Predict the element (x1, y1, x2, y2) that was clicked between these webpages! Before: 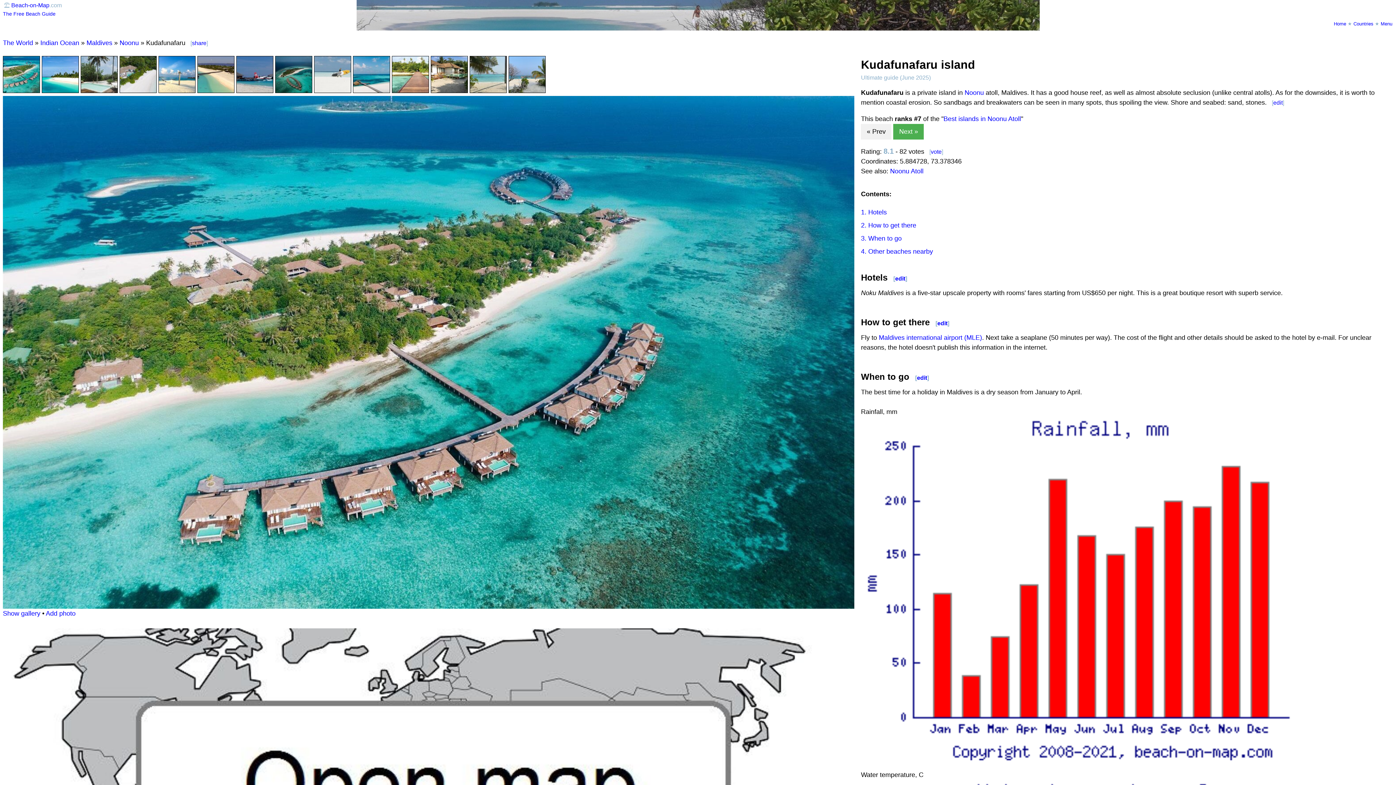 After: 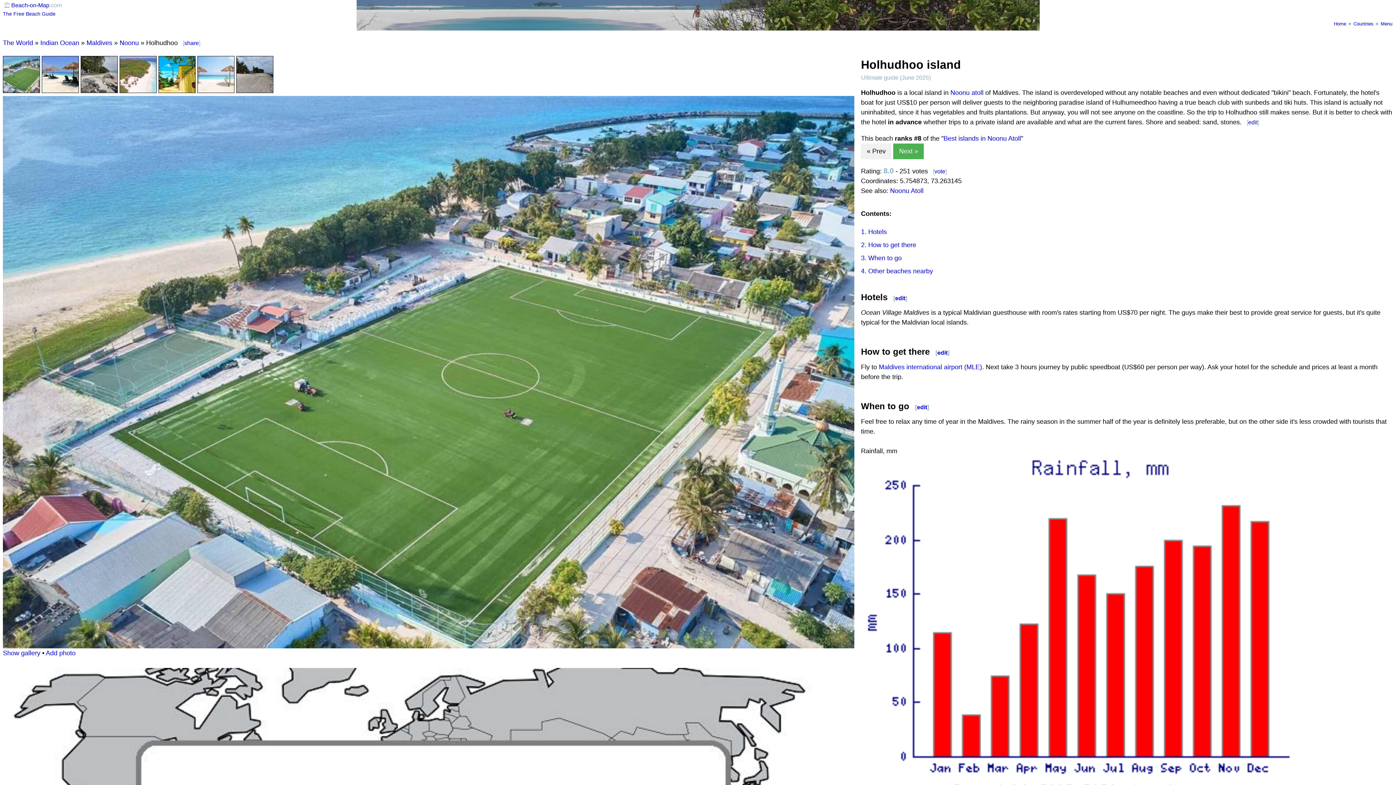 Action: bbox: (893, 124, 924, 139) label: Next »